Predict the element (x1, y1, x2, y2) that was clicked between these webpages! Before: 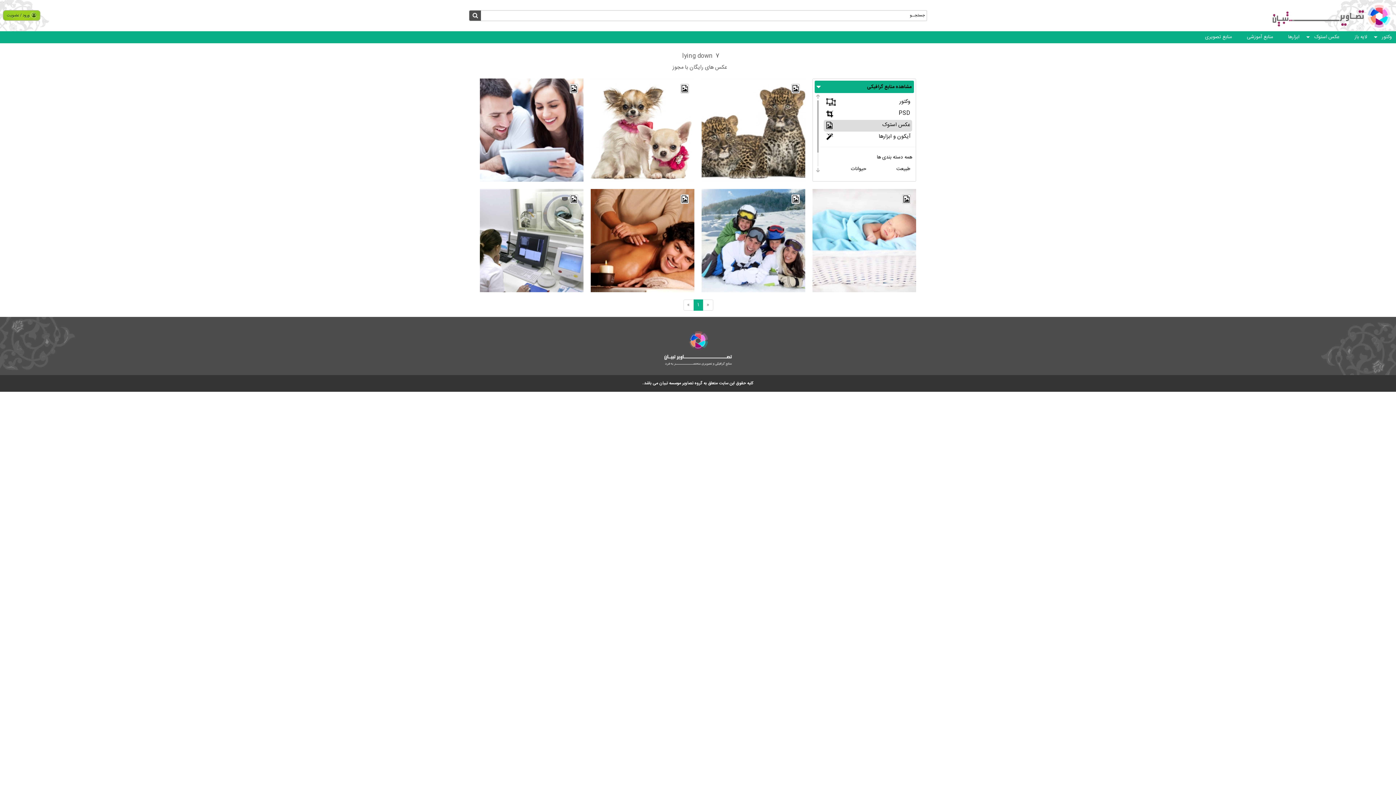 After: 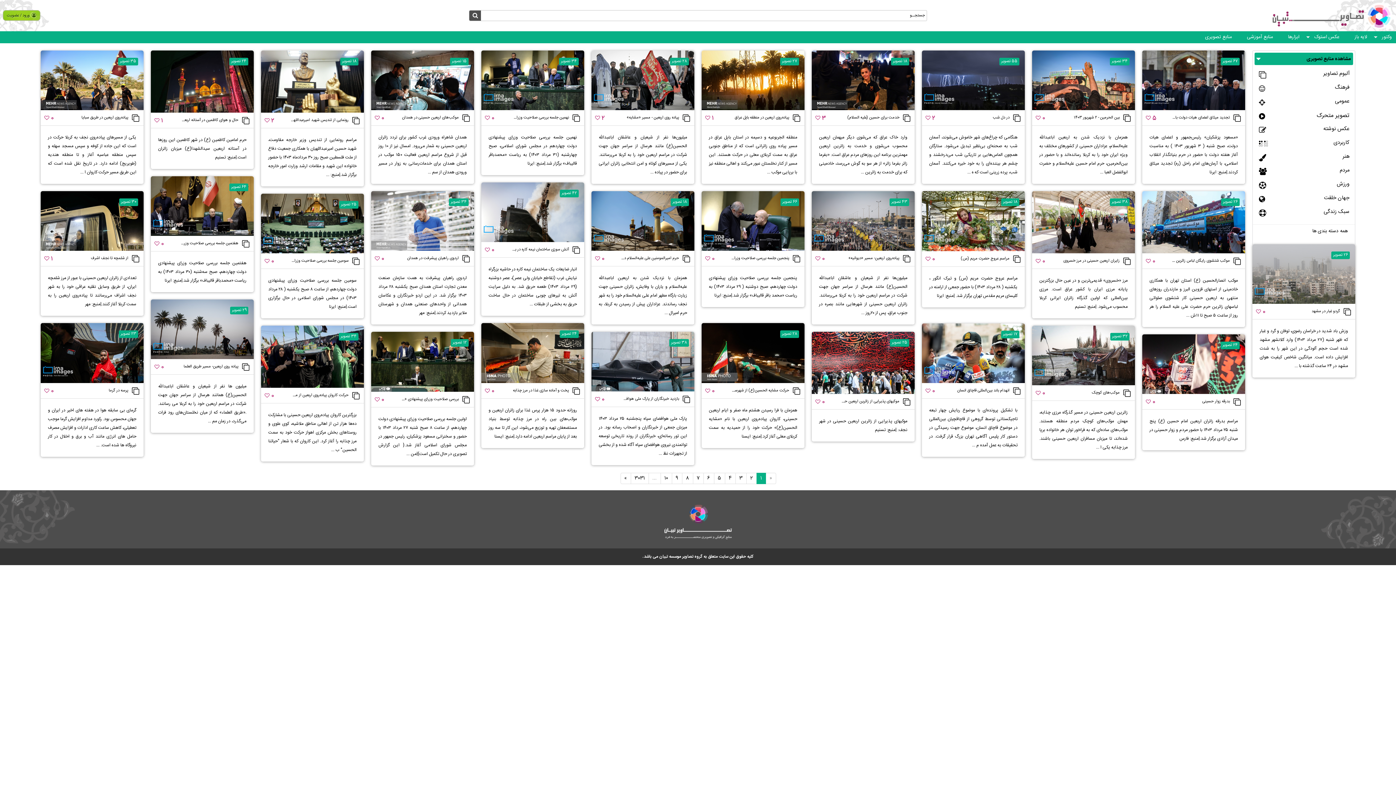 Action: label: منابع تصویری bbox: (1198, 33, 1236, 41)